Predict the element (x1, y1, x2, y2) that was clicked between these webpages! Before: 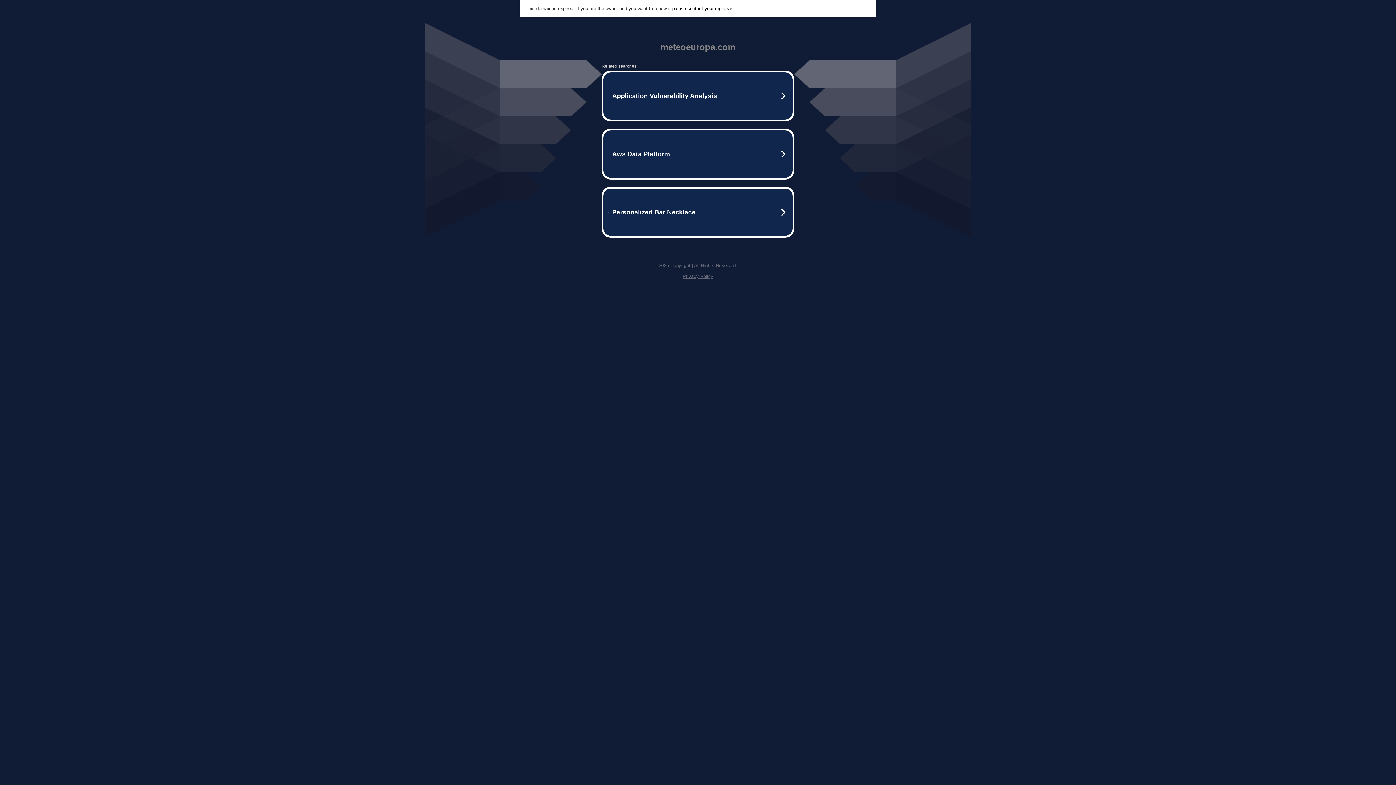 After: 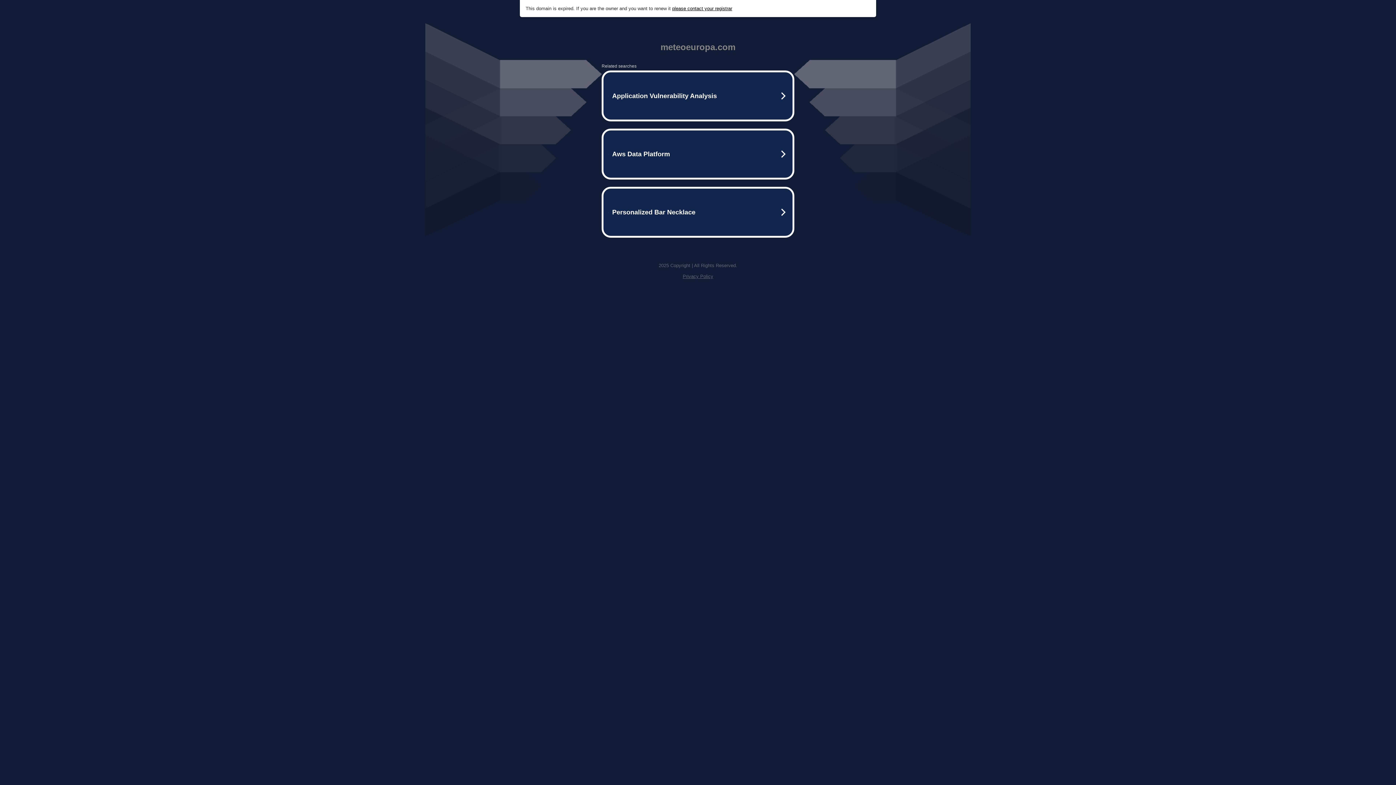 Action: label: Privacy Policy bbox: (682, 273, 713, 279)